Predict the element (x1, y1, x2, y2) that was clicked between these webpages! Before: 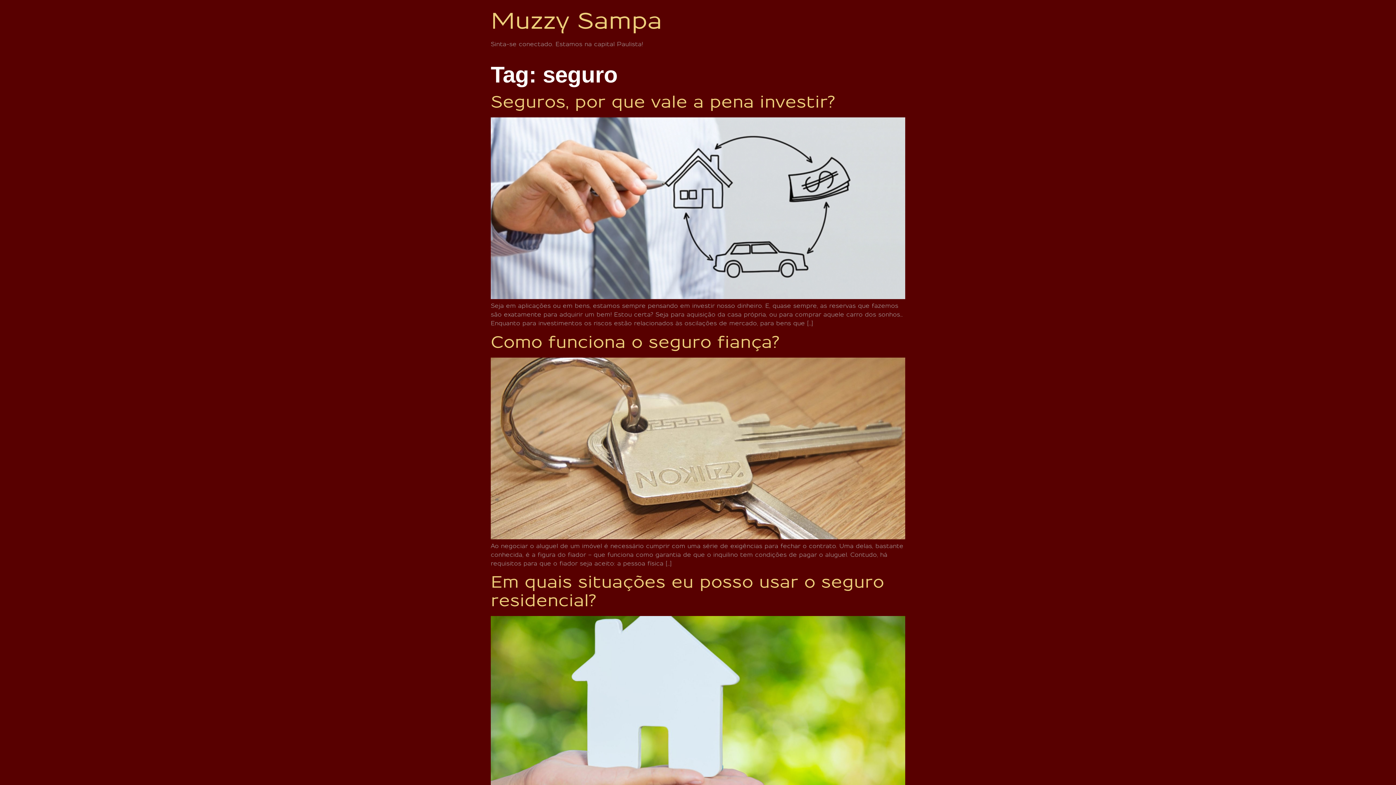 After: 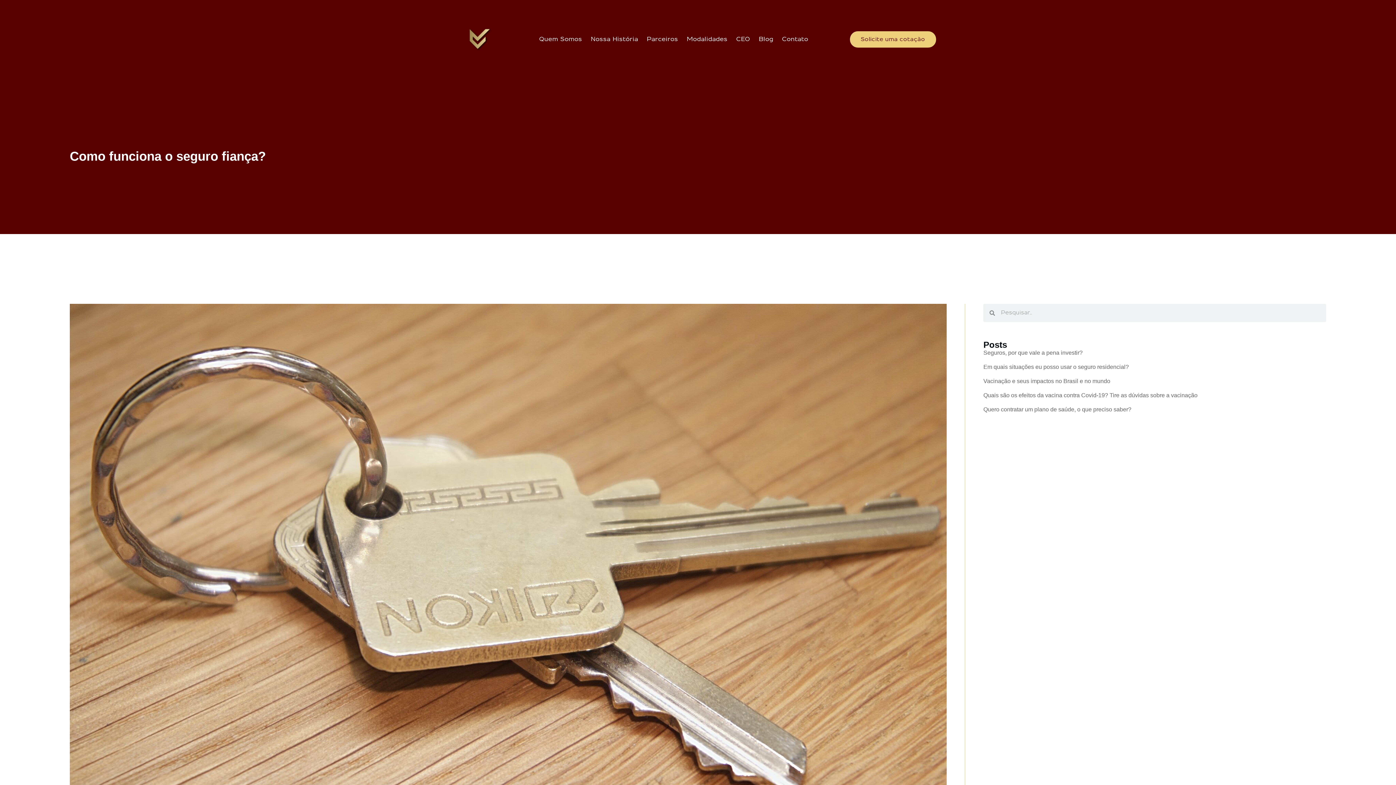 Action: label: Como funciona o seguro fiança? bbox: (490, 334, 780, 351)